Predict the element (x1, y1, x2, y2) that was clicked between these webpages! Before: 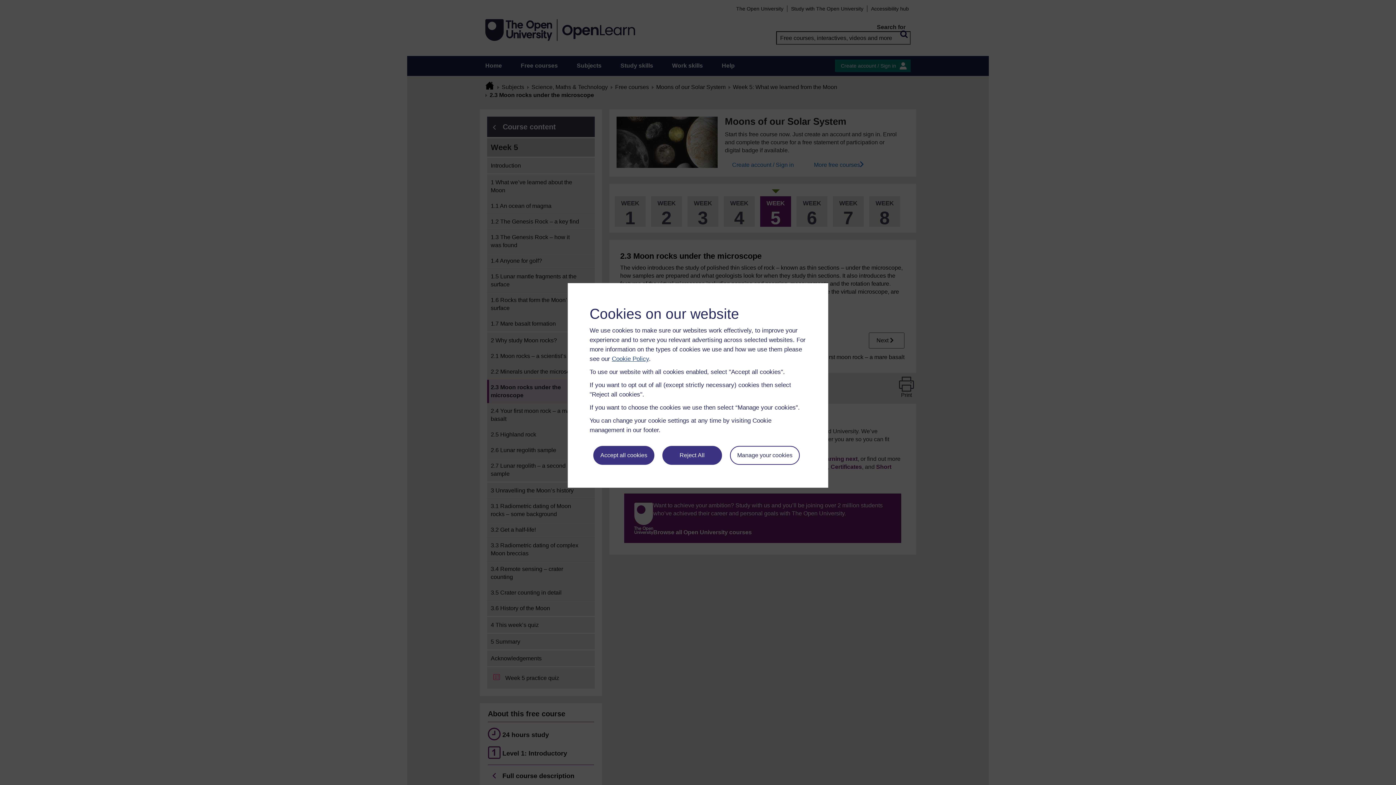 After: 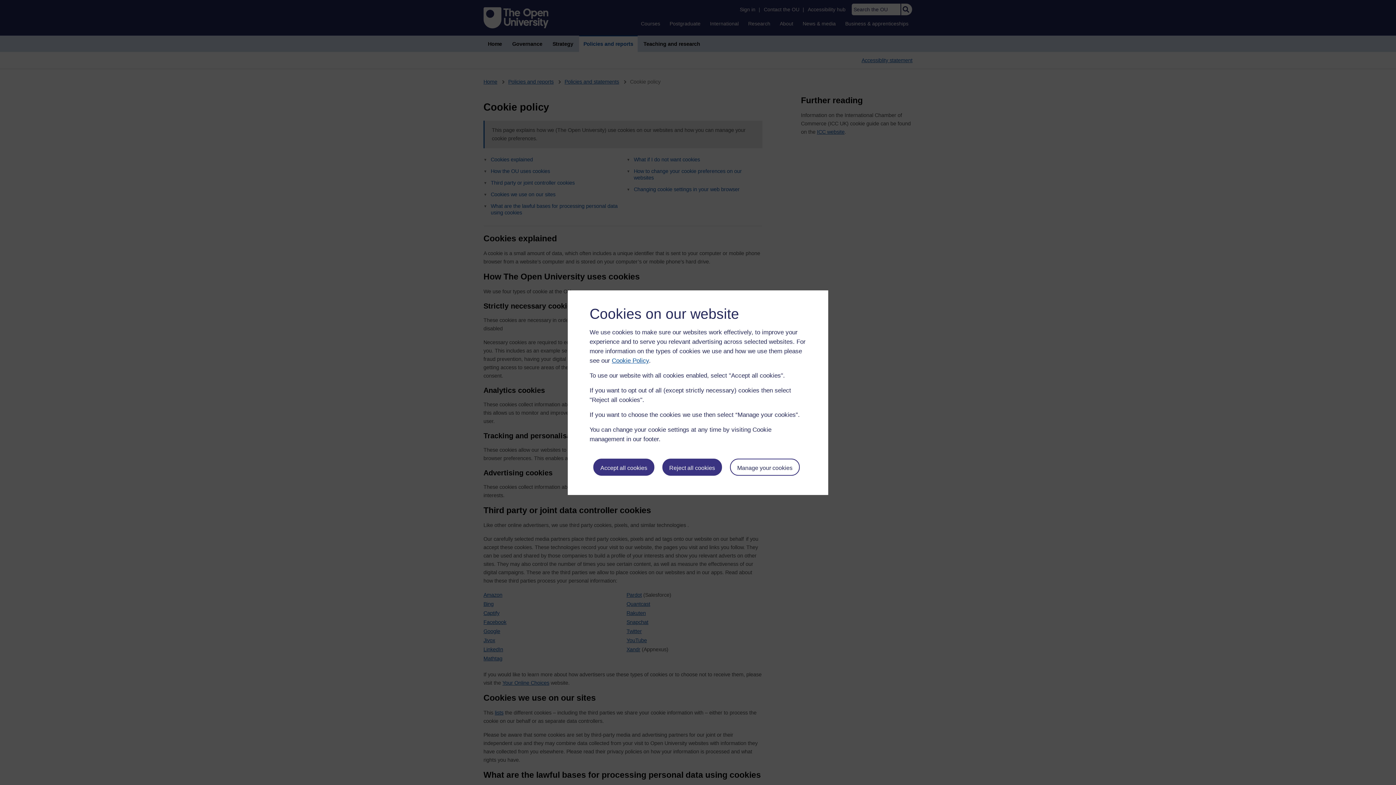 Action: label: Cookie Policy bbox: (612, 355, 649, 362)